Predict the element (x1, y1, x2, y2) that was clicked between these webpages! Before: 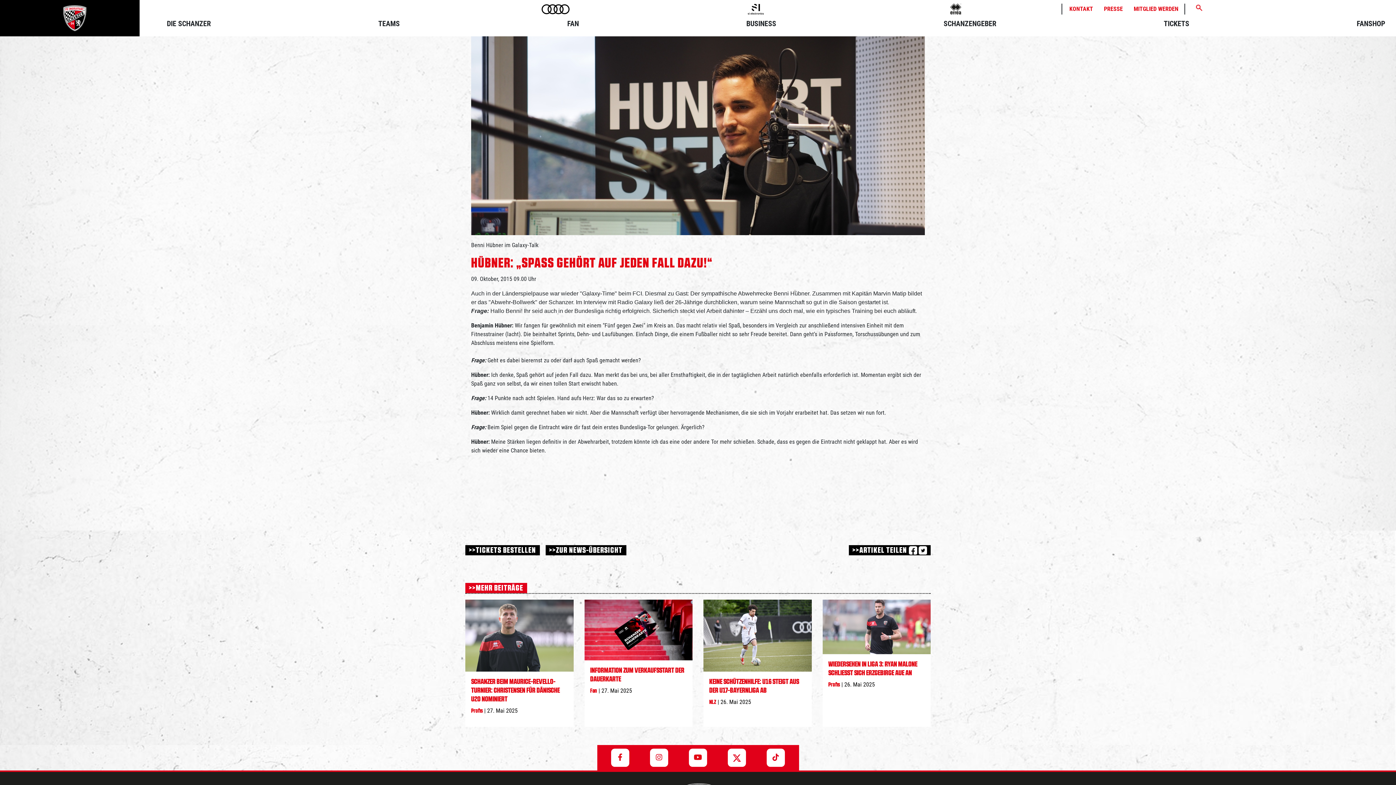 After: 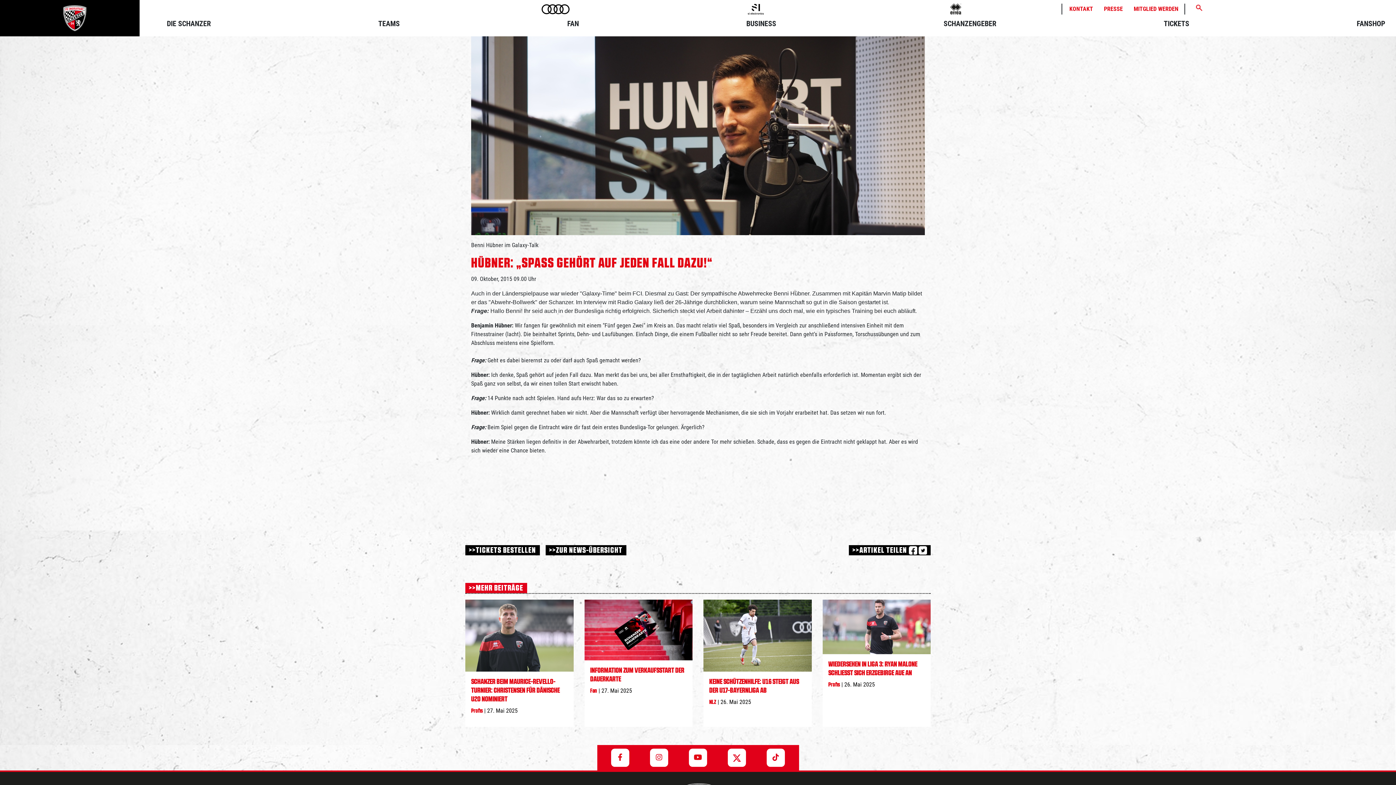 Action: bbox: (950, 3, 961, 14)